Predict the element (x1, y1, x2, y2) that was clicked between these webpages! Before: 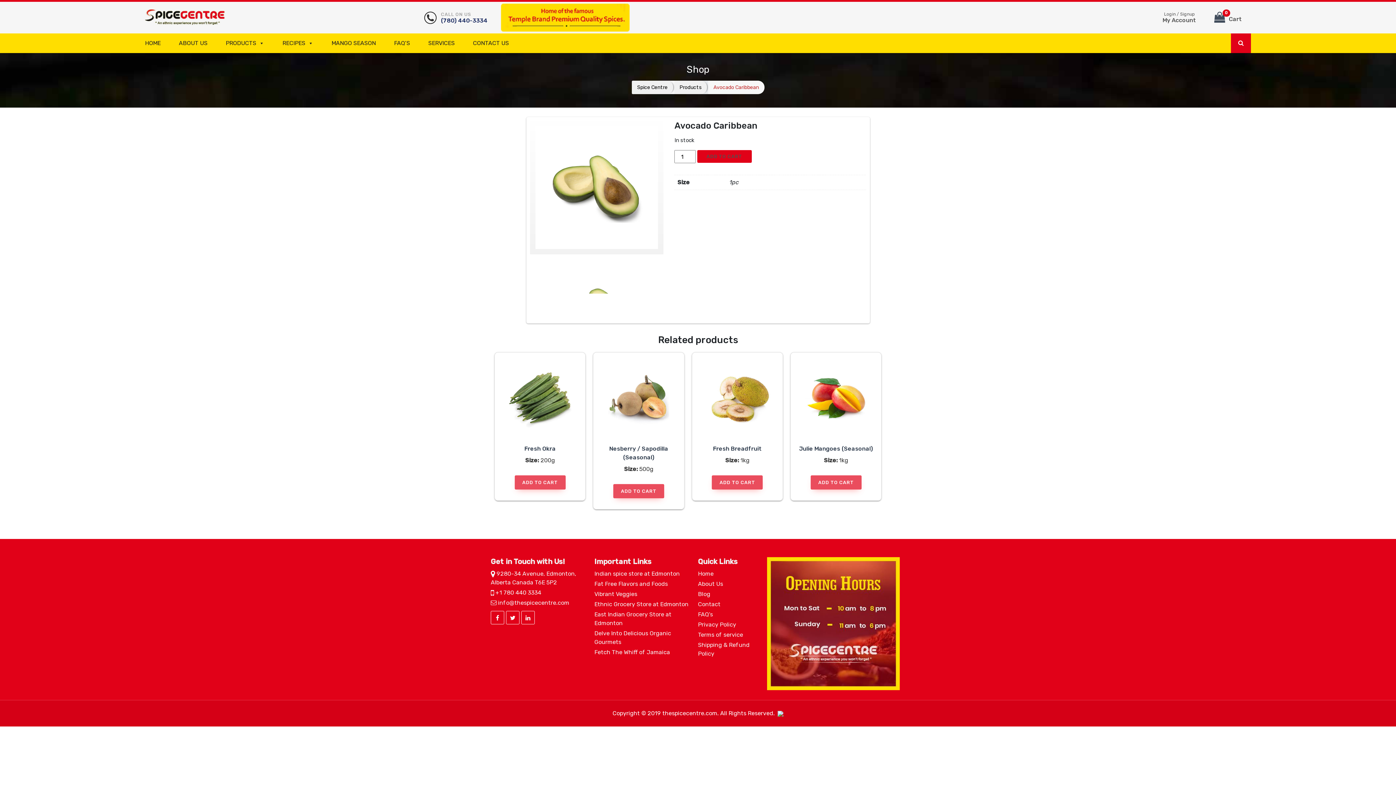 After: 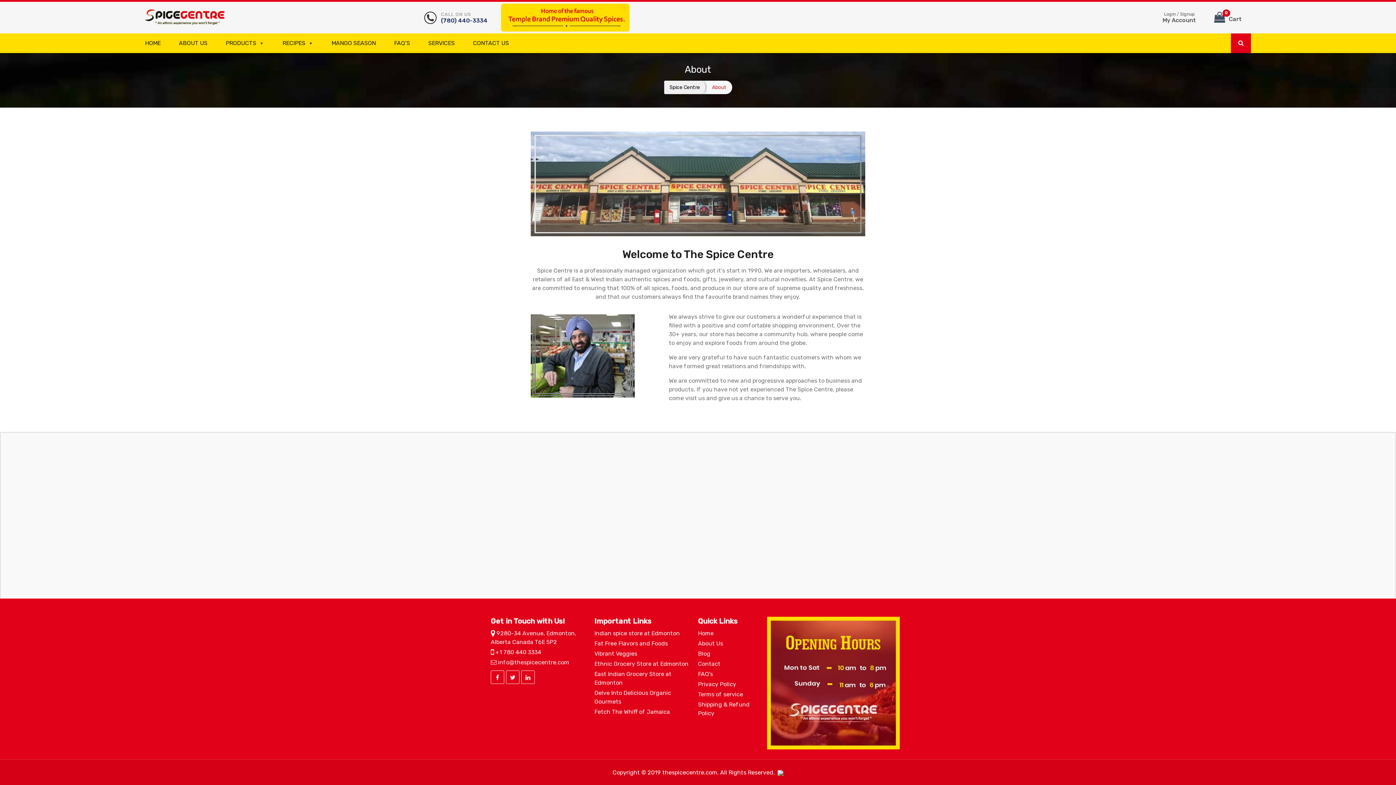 Action: label: ABOUT US bbox: (178, 34, 207, 52)